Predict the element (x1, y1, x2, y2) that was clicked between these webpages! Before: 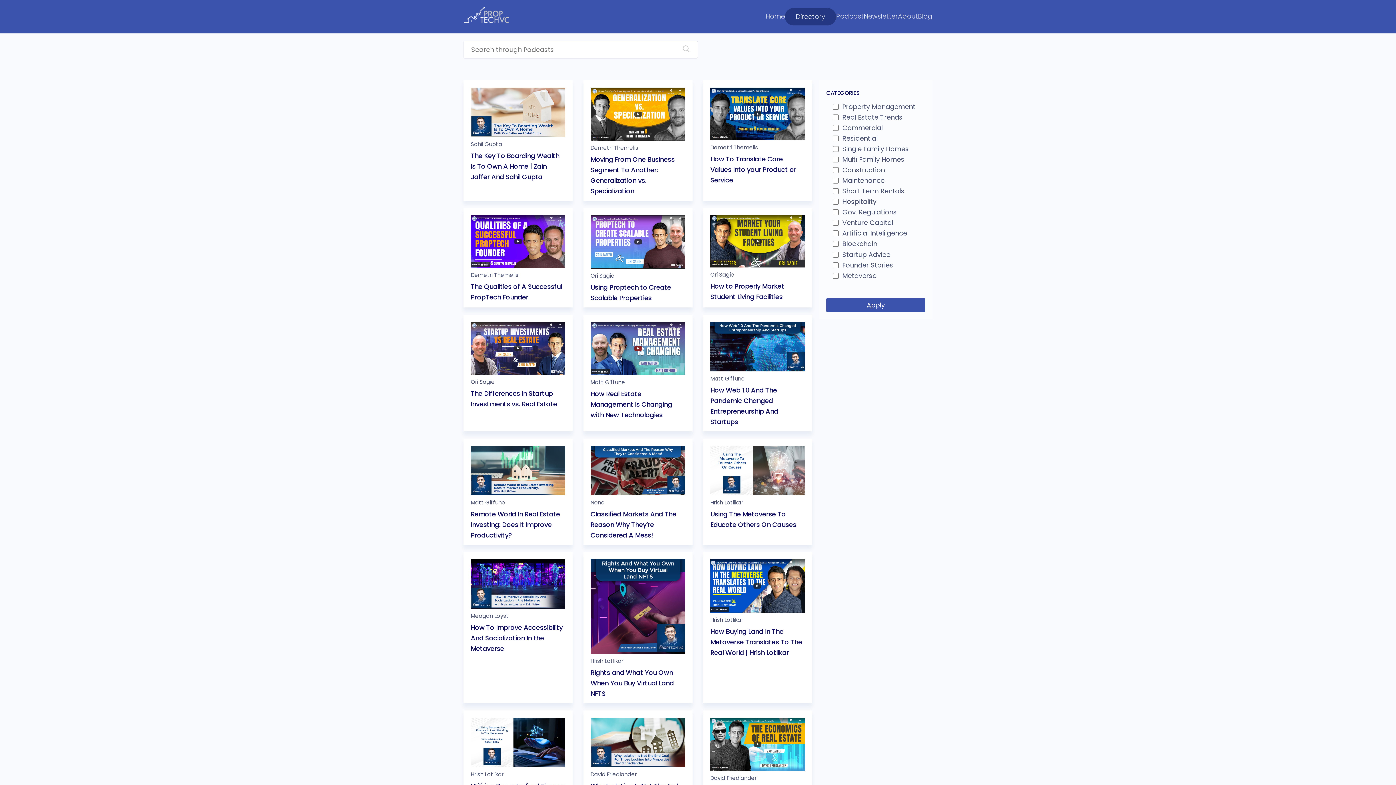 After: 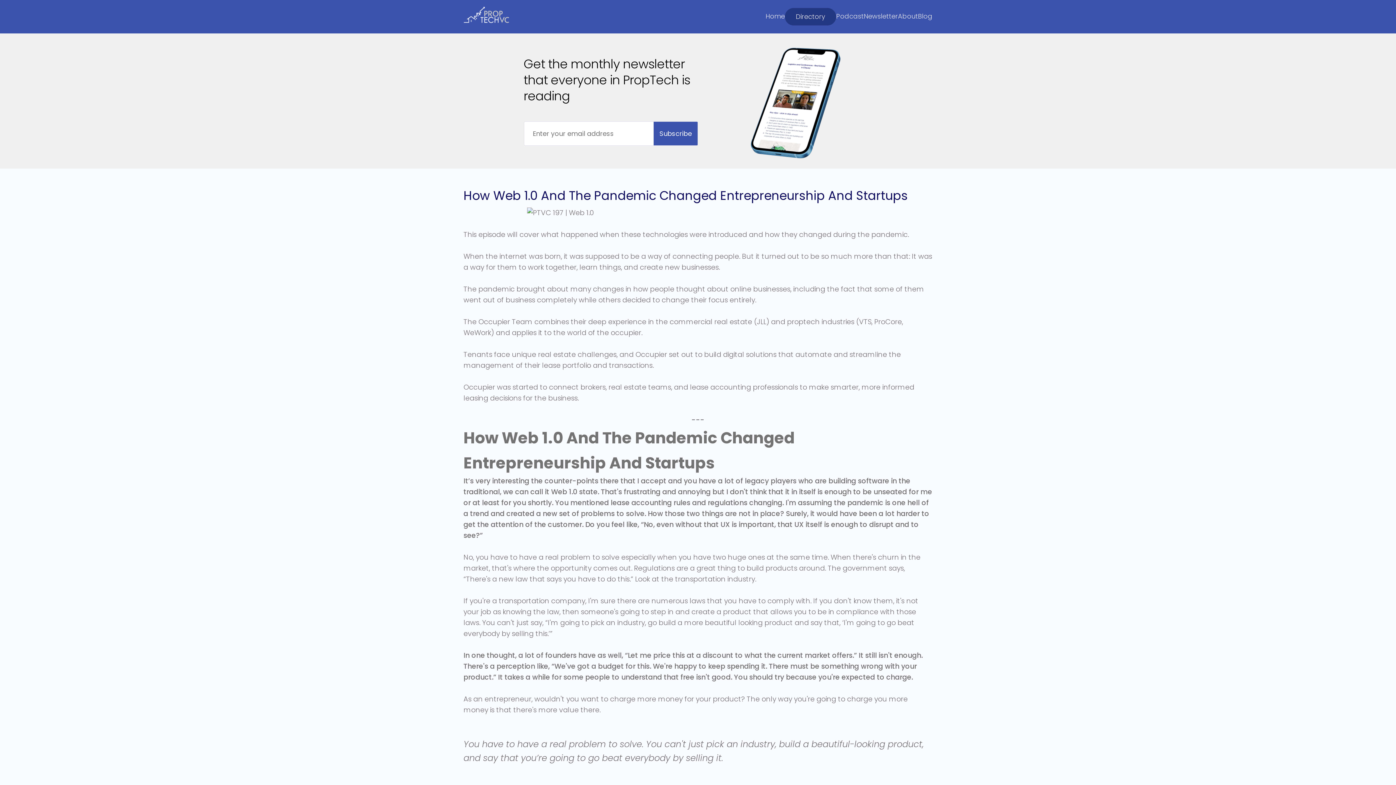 Action: label: Matt Giffune
How Web 1.0 And The Pandemic Changed Entrepreneurship And Startups bbox: (710, 322, 805, 427)